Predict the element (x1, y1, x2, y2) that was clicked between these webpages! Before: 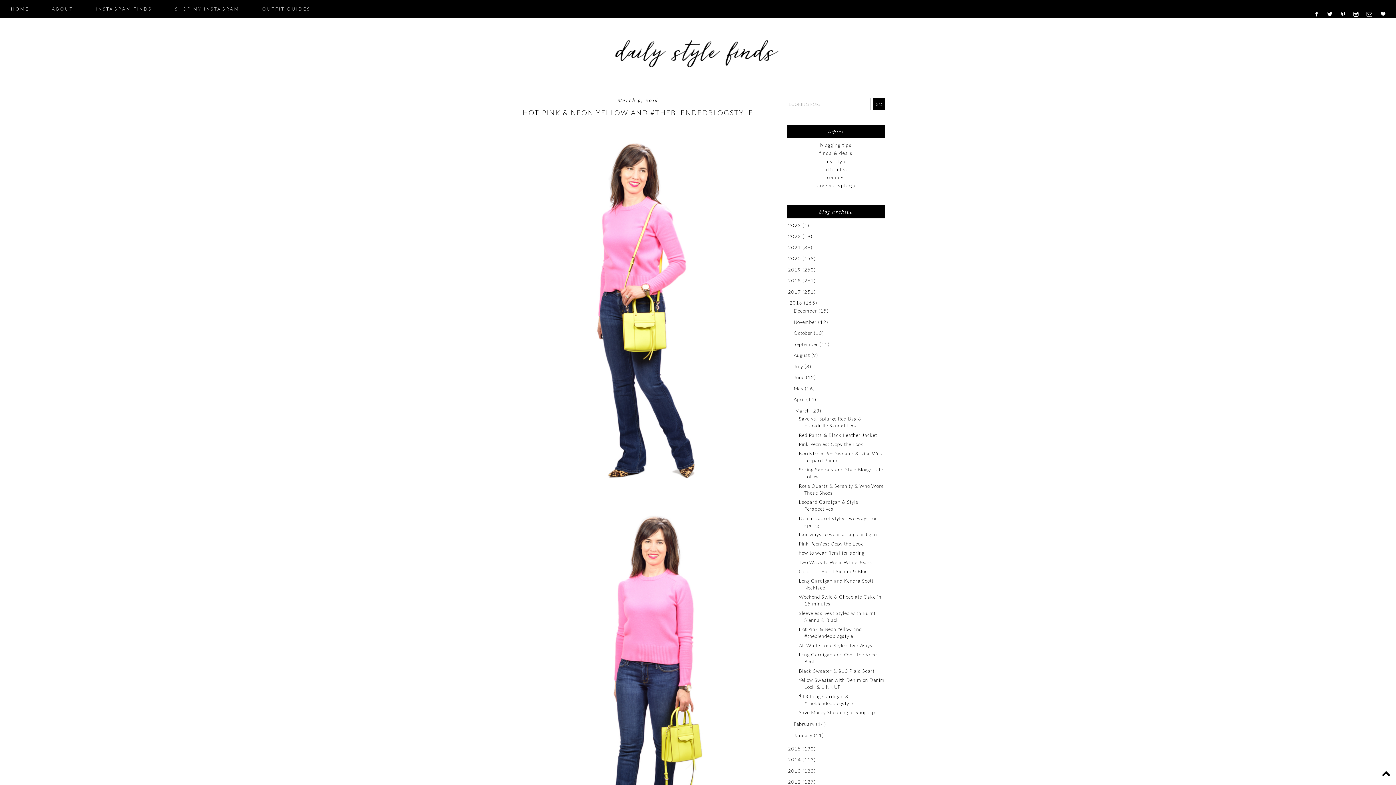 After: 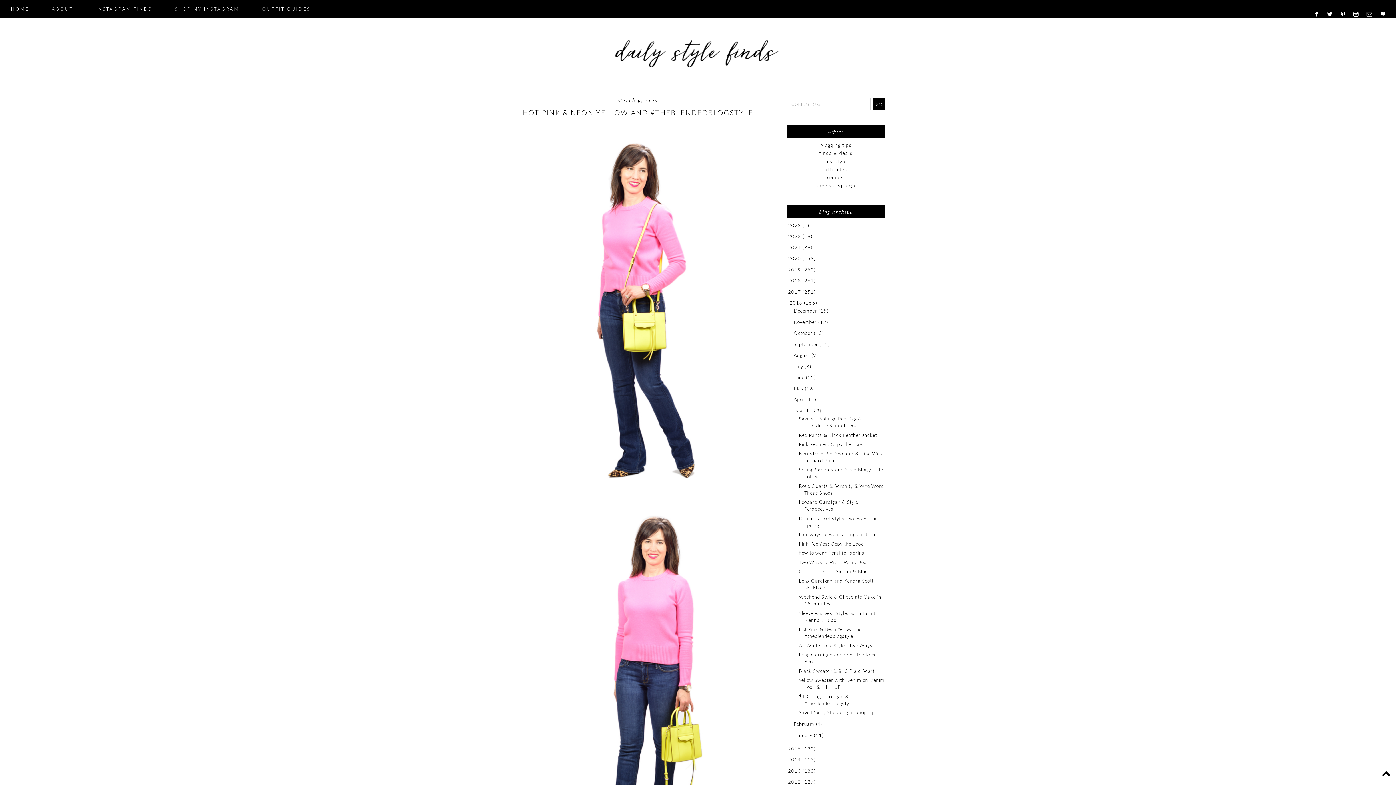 Action: bbox: (1365, 11, 1378, 17)